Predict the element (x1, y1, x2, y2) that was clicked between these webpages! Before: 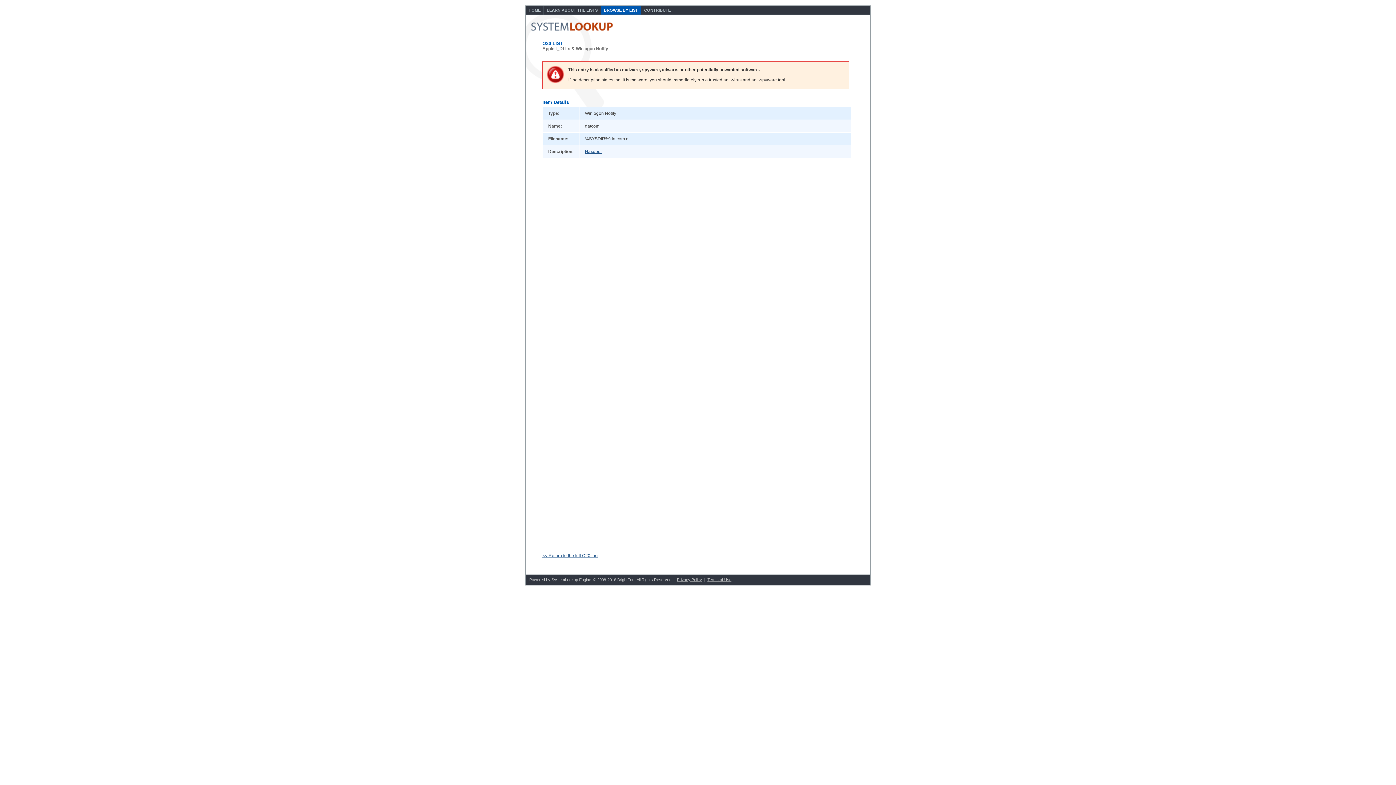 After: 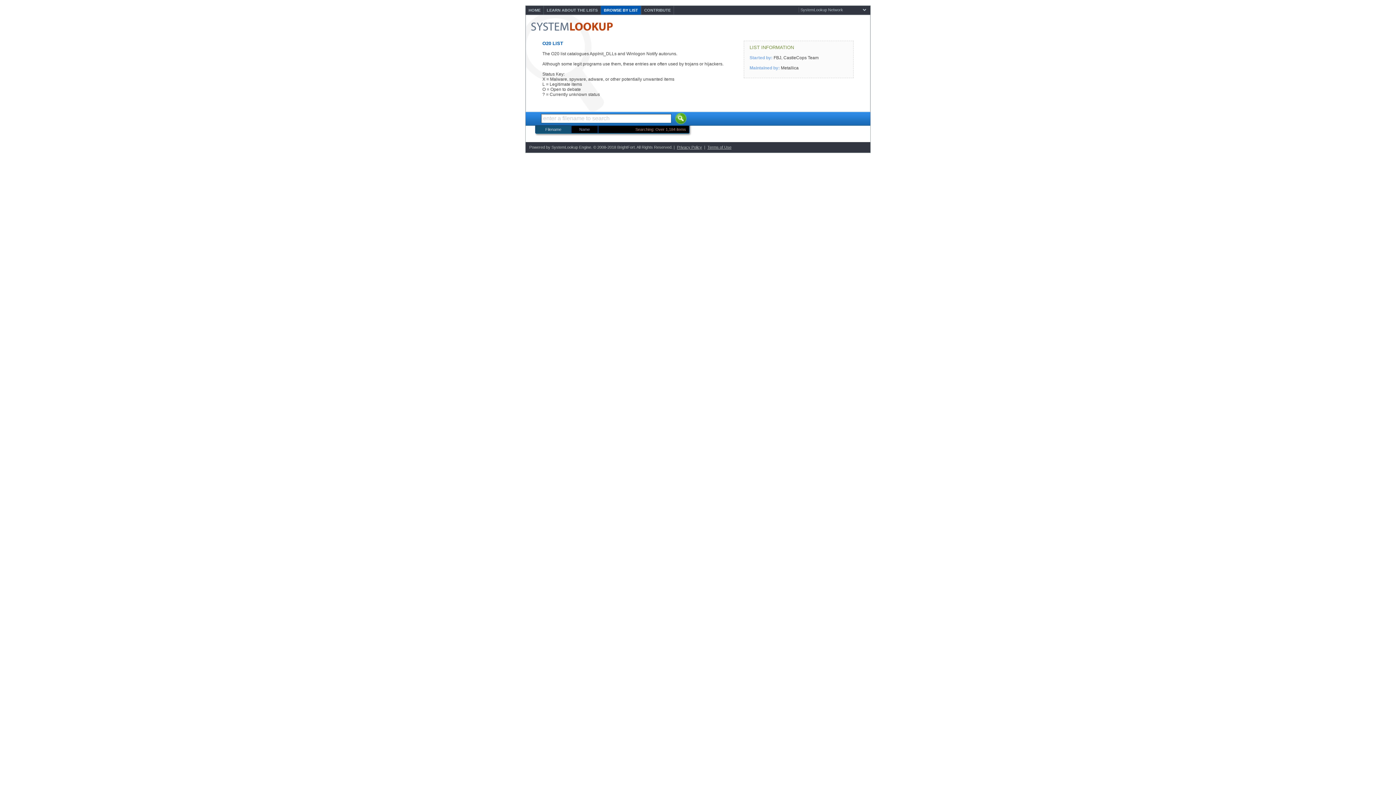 Action: bbox: (542, 553, 598, 558) label: << Return to the full O20 List